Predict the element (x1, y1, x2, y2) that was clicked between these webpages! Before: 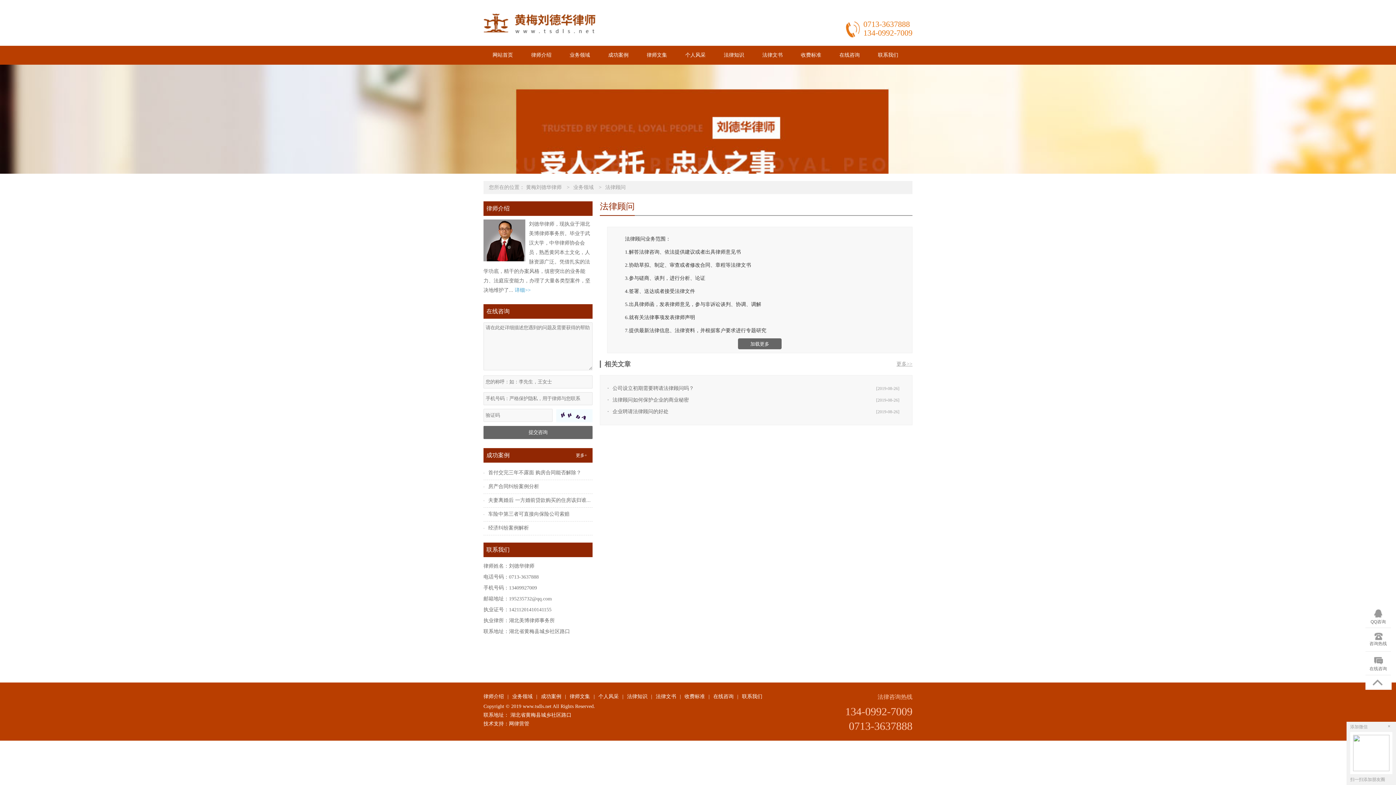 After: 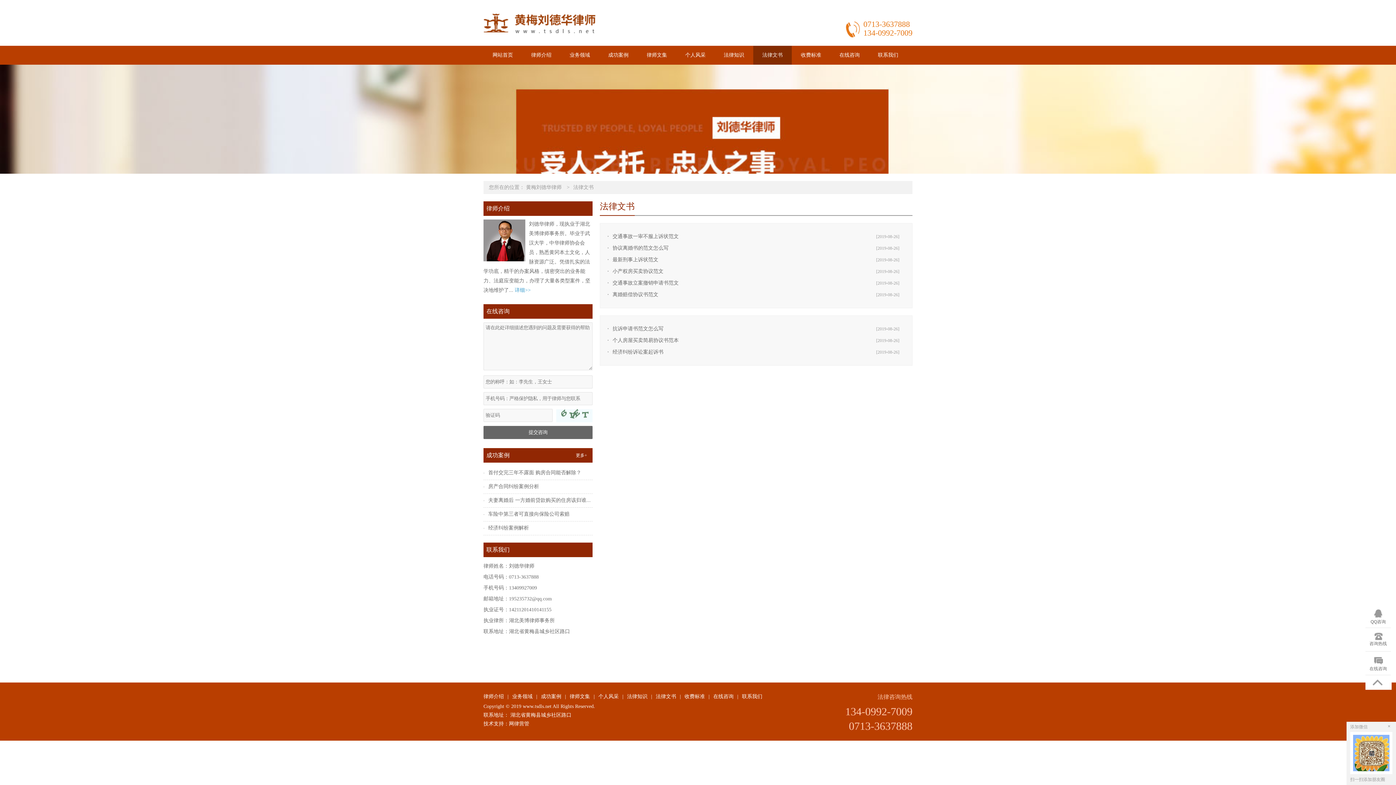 Action: label: 法律文书 bbox: (753, 45, 792, 64)